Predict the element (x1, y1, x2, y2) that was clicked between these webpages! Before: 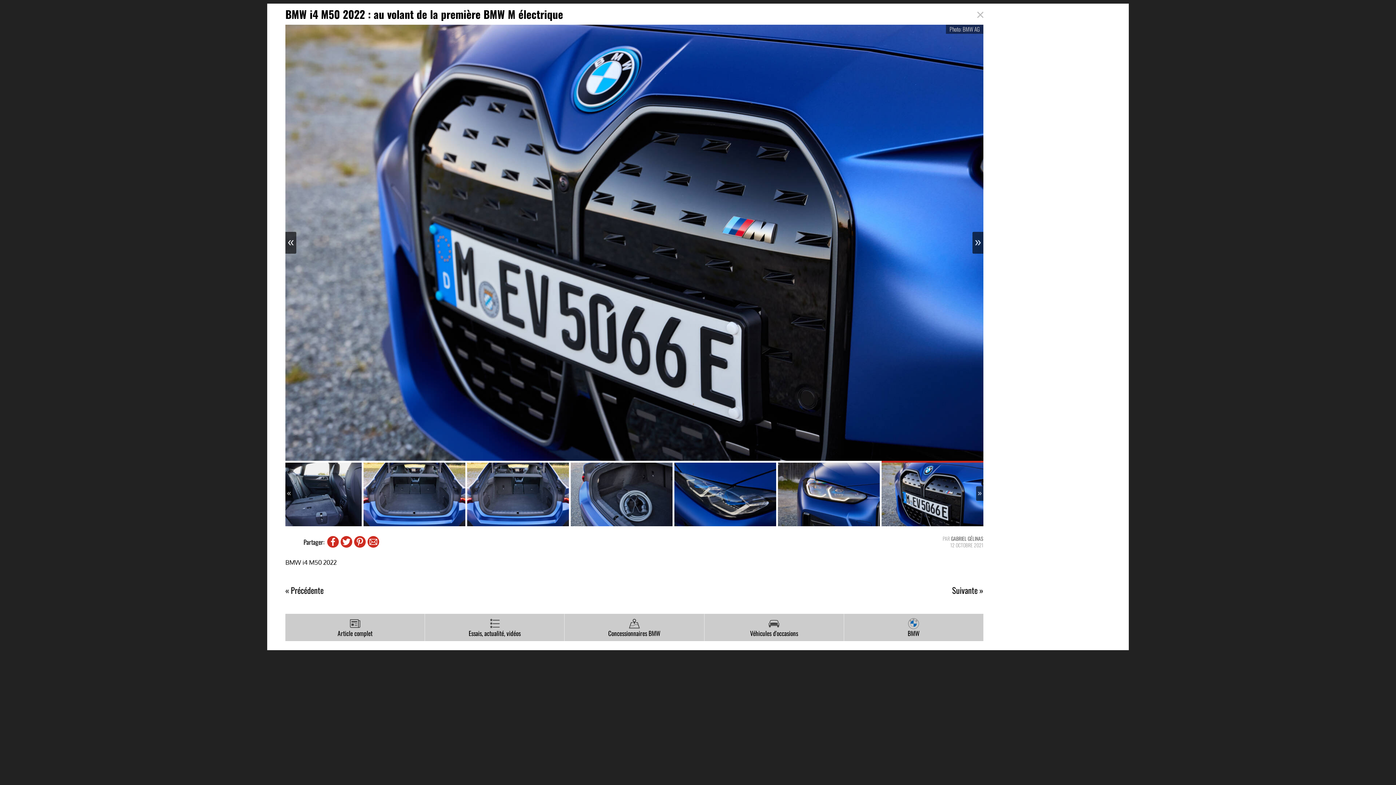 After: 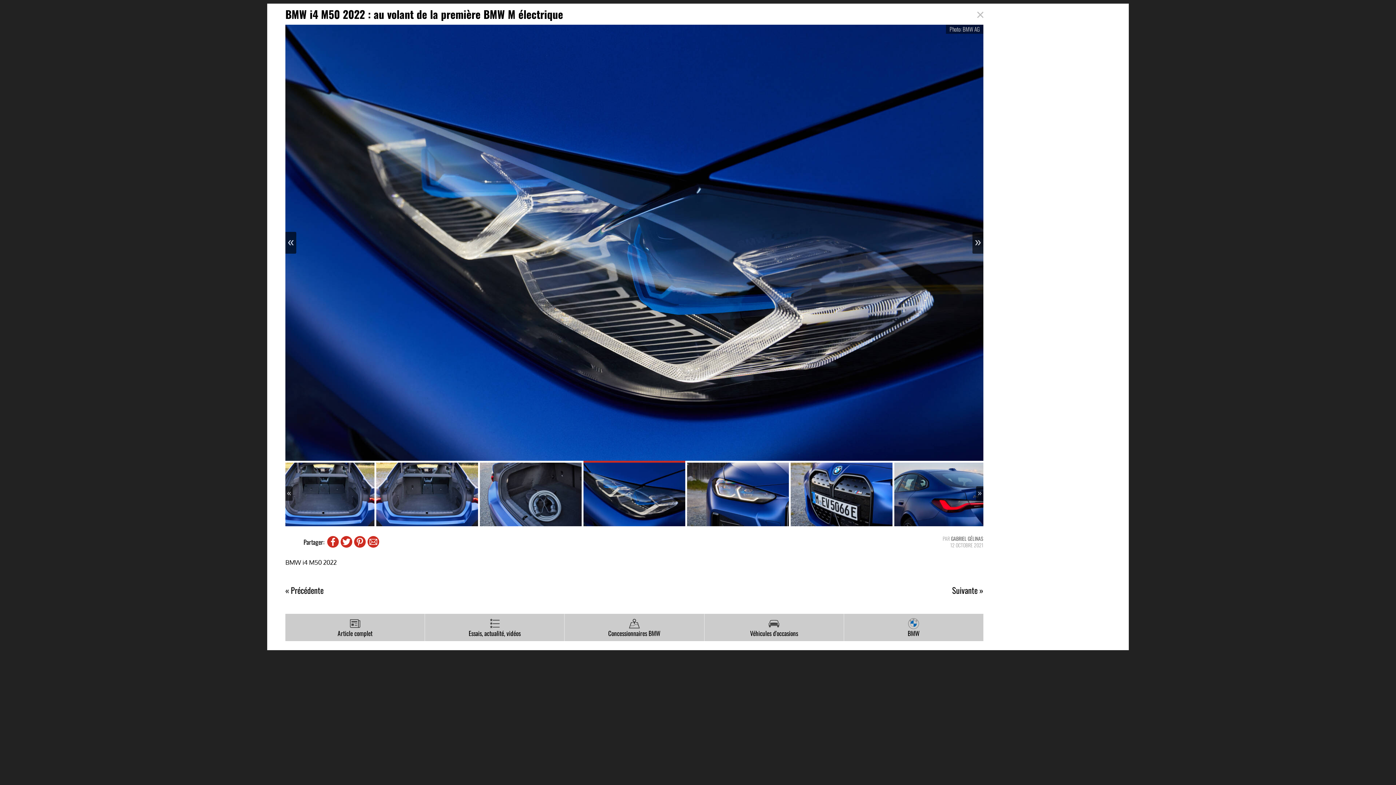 Action: bbox: (674, 462, 776, 526)